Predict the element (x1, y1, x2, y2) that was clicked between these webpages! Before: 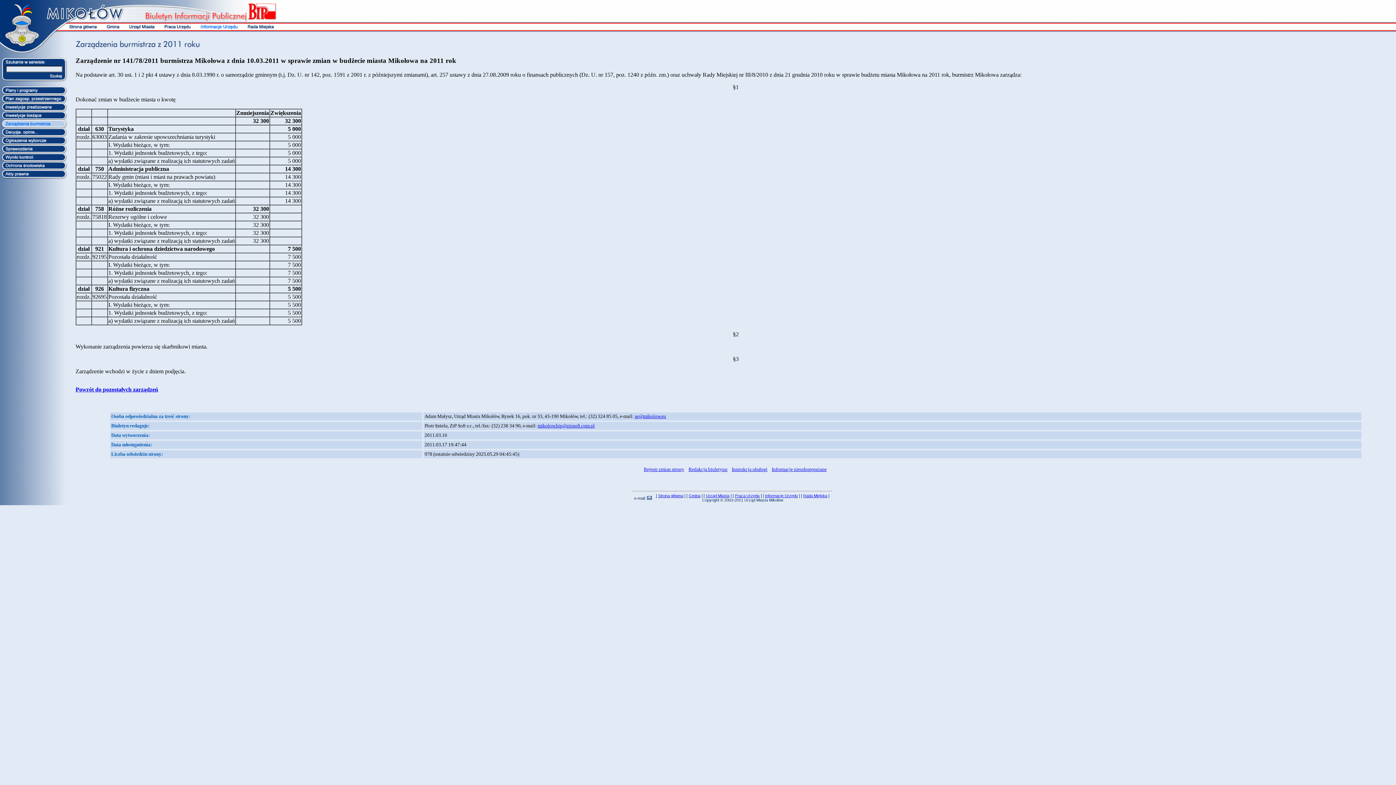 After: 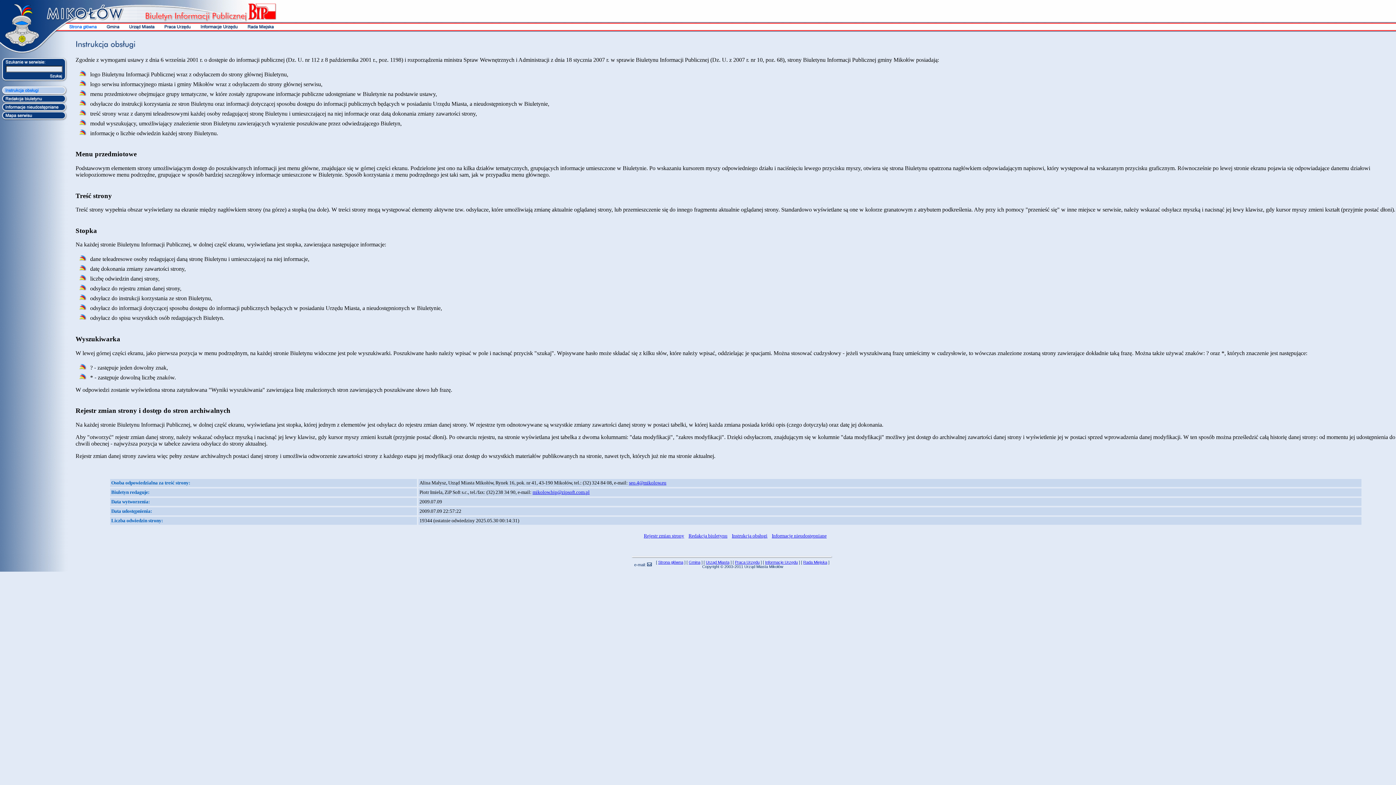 Action: label: Instrukcja obsługi bbox: (732, 466, 767, 472)